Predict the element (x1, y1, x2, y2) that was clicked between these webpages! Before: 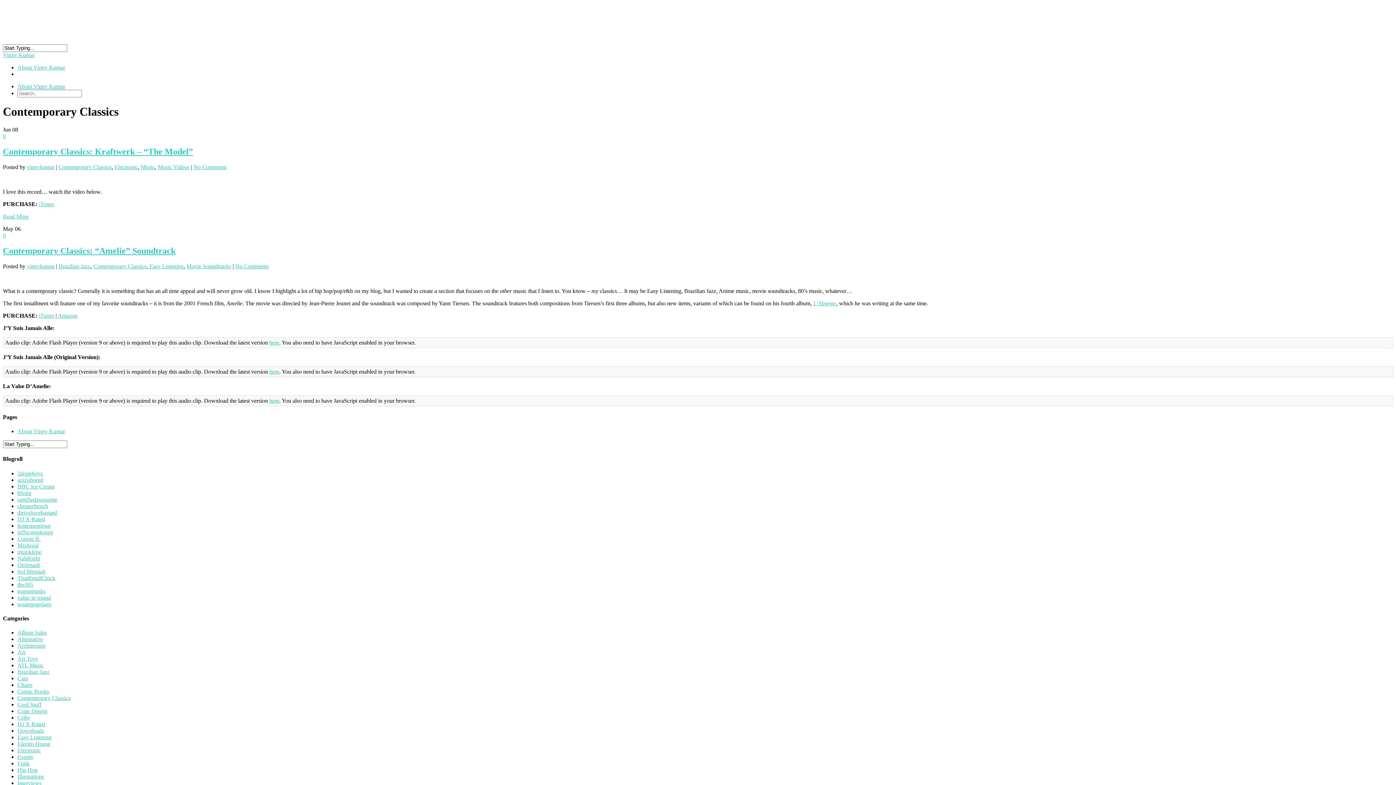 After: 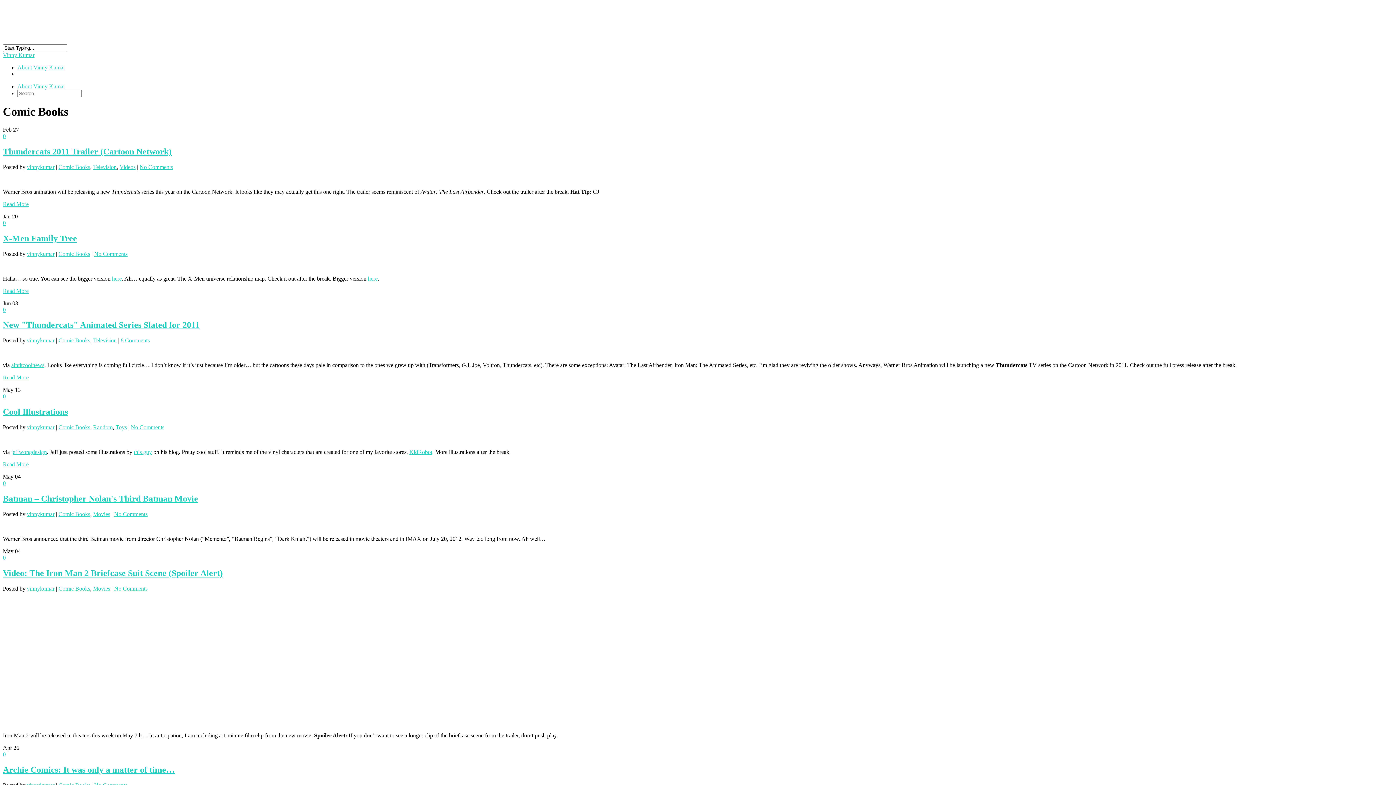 Action: label: Comic Books bbox: (17, 688, 49, 694)